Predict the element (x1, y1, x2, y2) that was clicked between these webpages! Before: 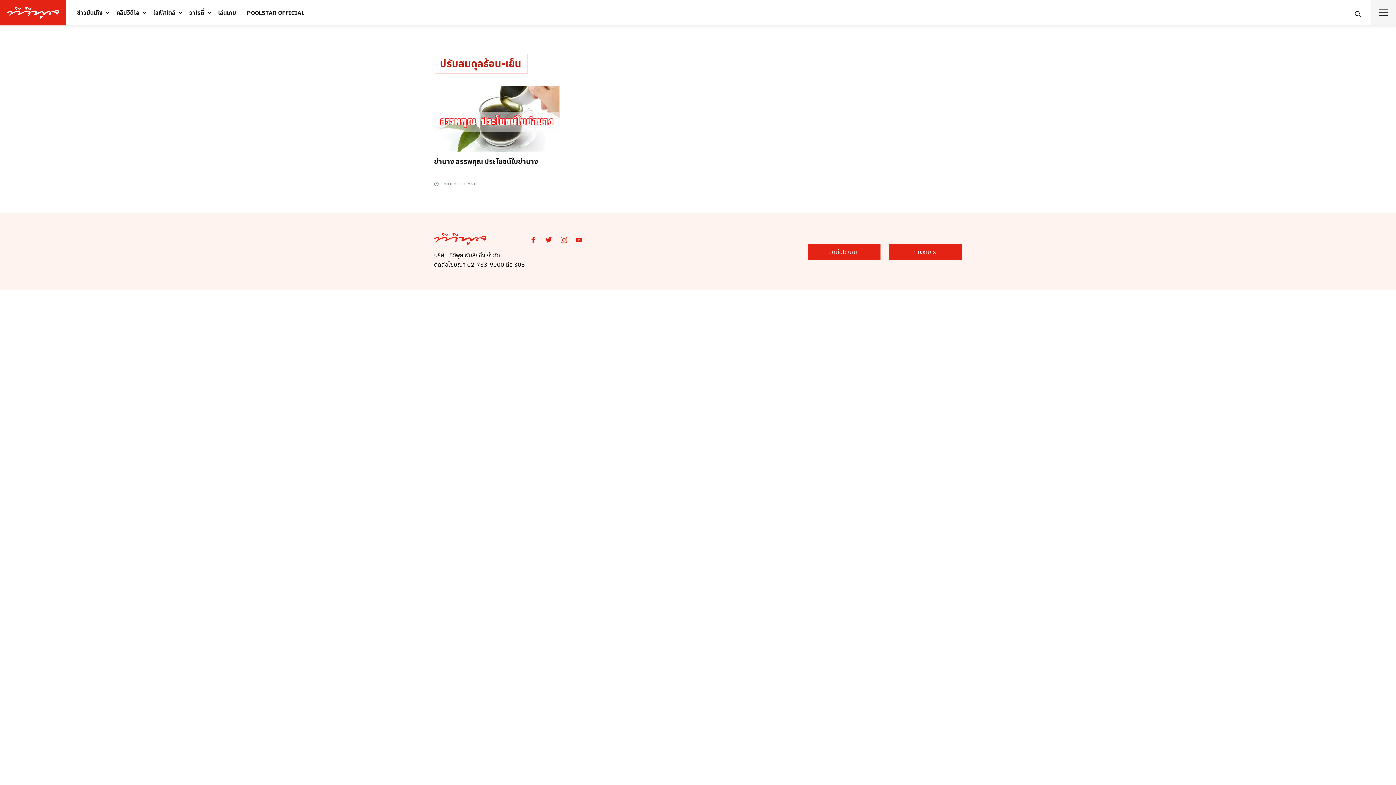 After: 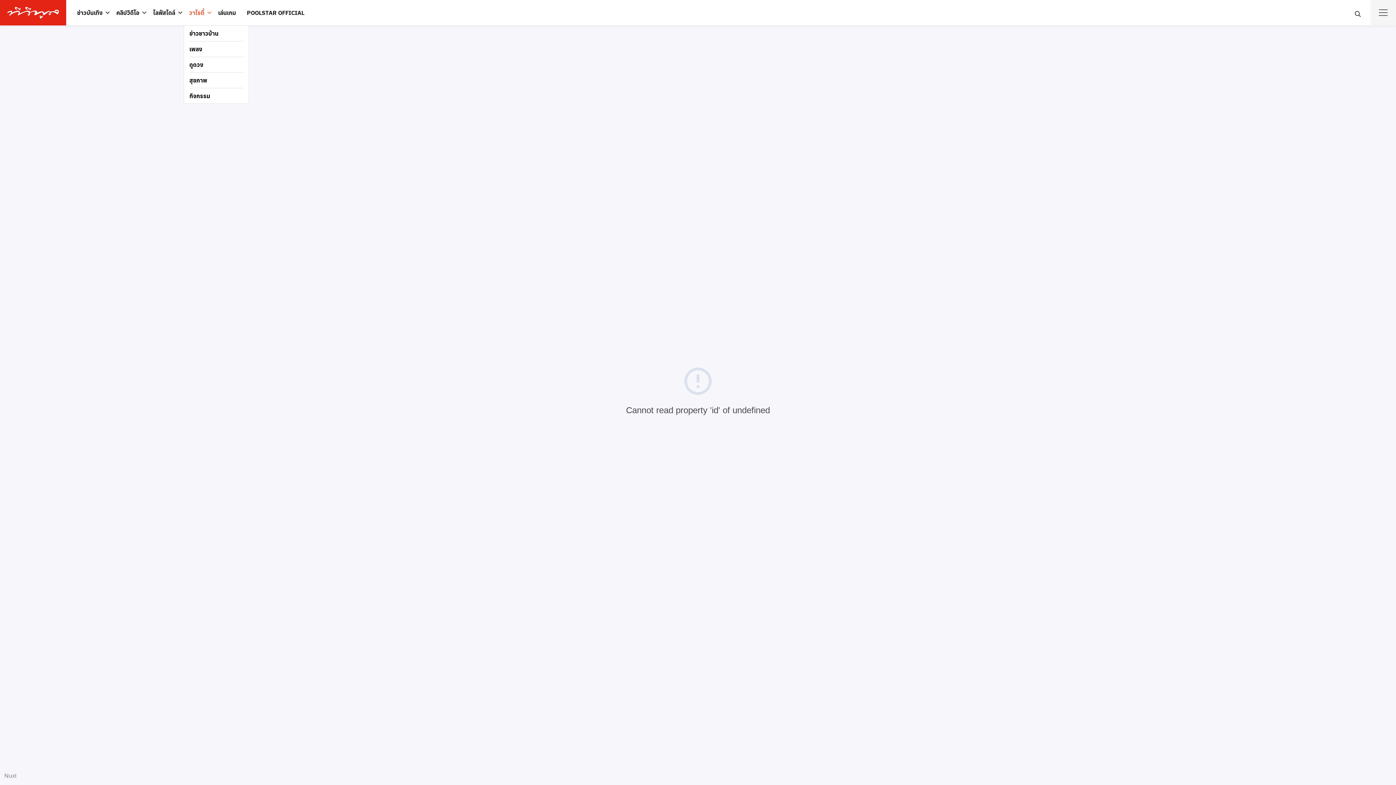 Action: bbox: (183, 4, 209, 21) label: วาไรตี้